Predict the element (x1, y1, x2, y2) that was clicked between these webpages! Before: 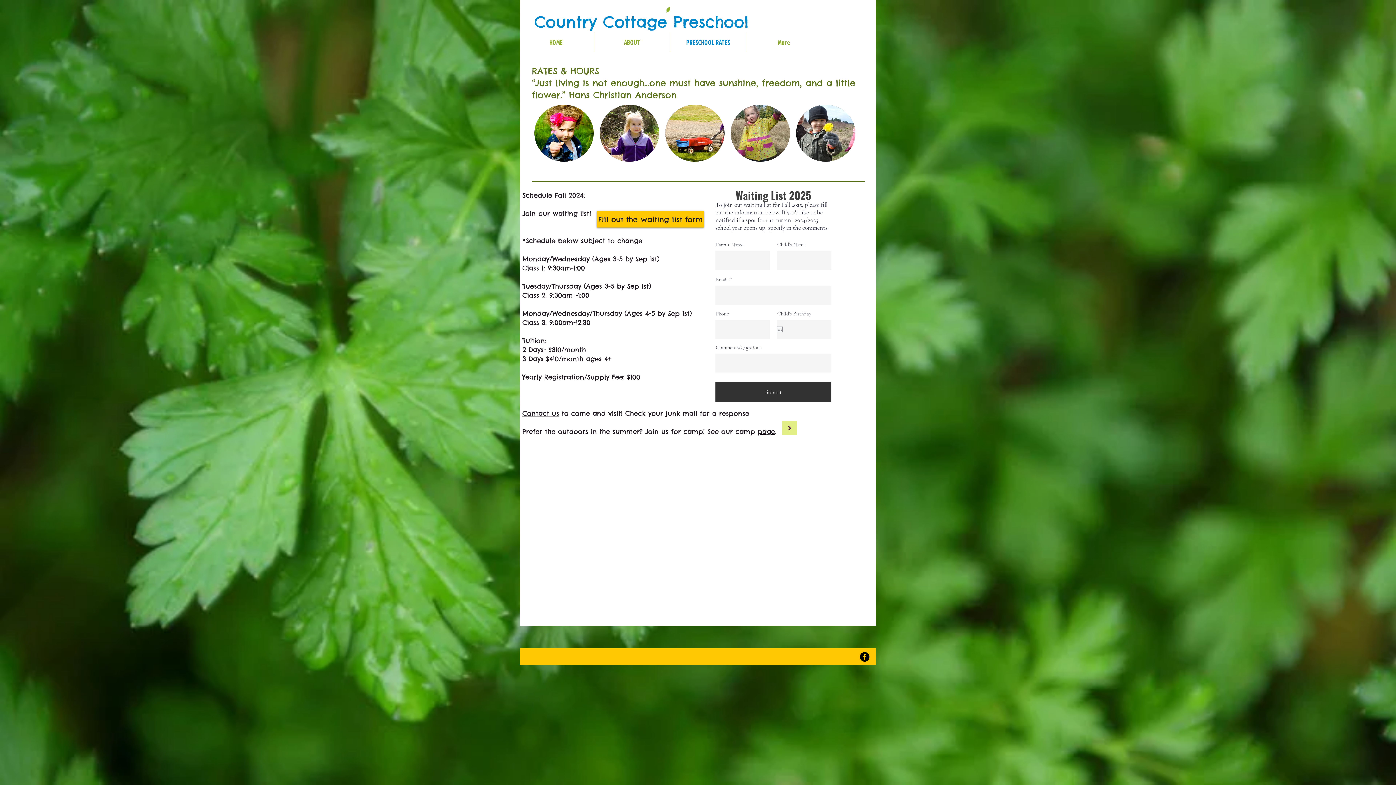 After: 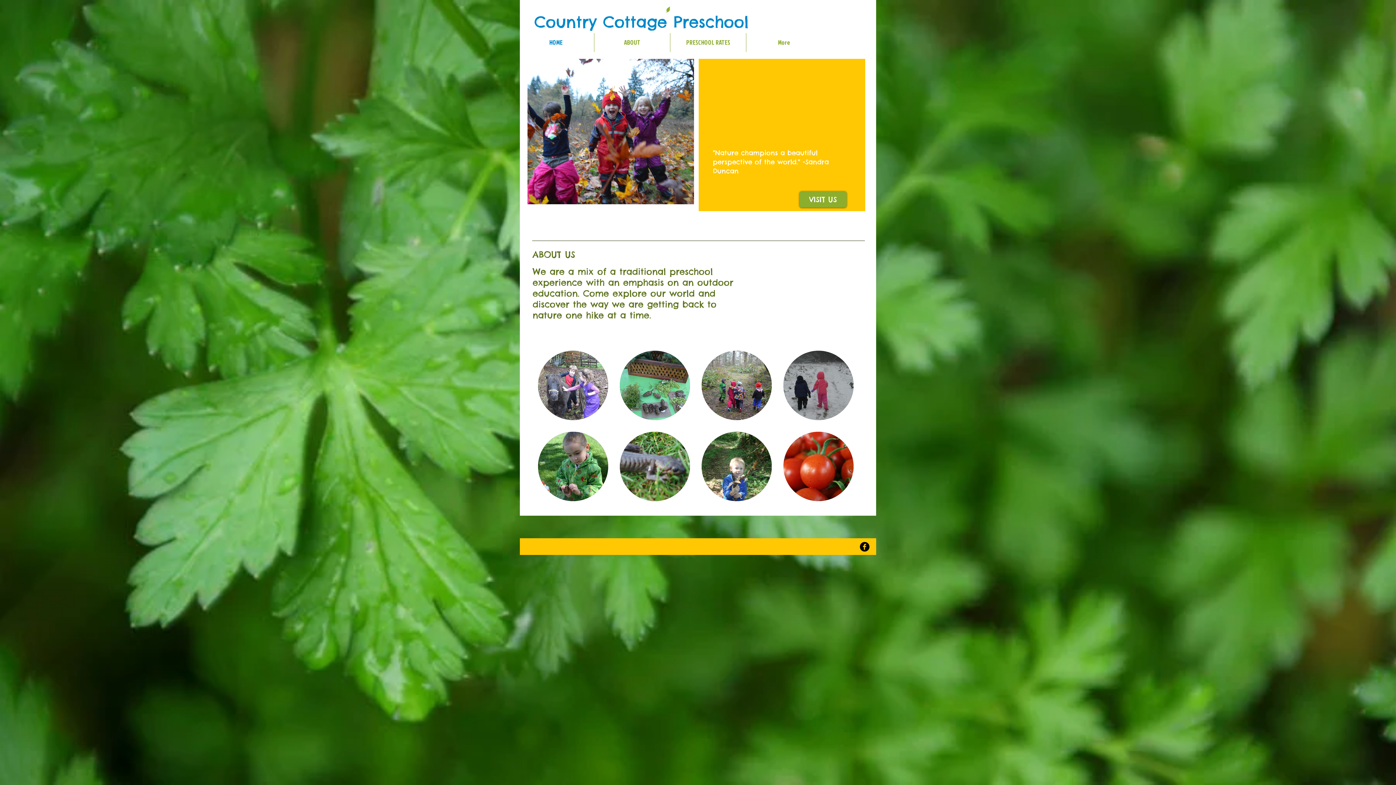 Action: label: HOME bbox: (518, 33, 594, 52)